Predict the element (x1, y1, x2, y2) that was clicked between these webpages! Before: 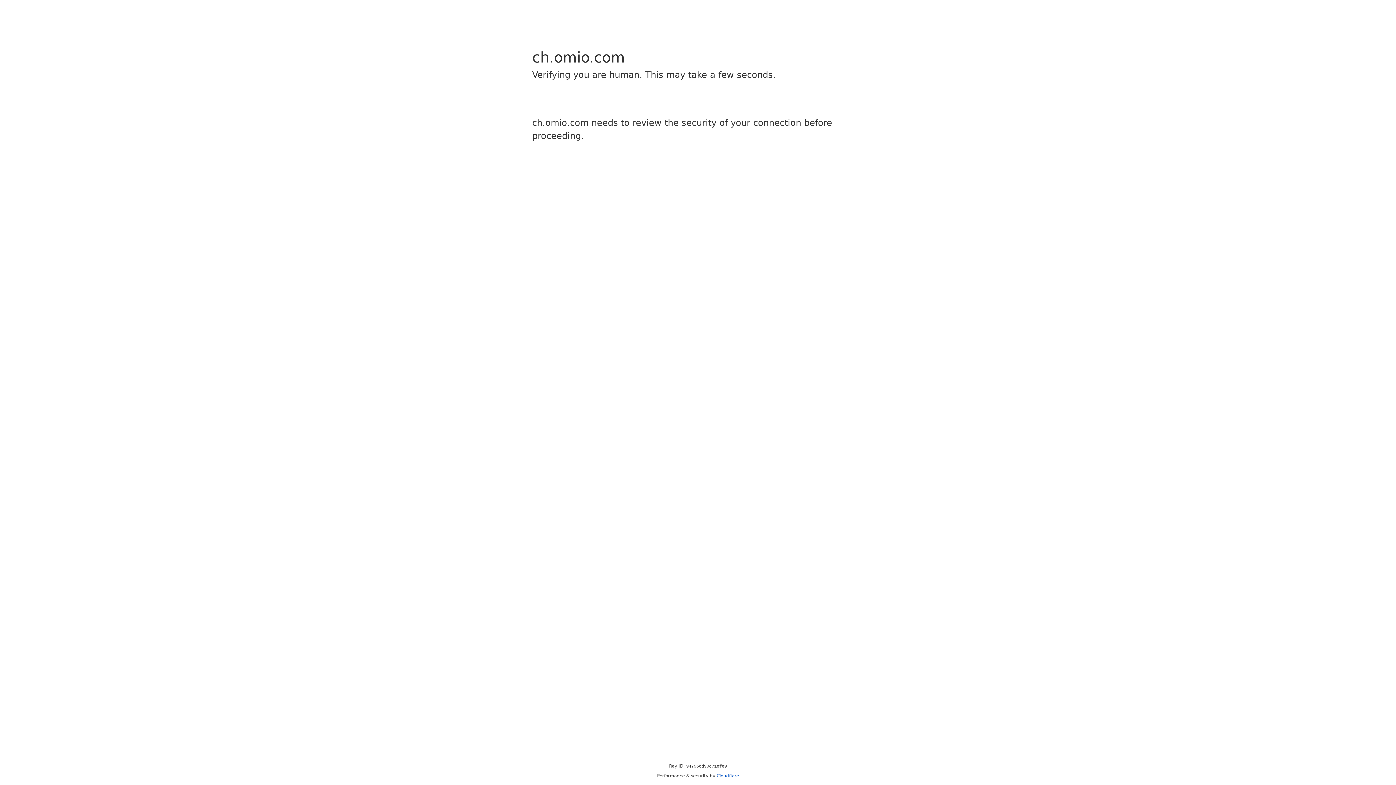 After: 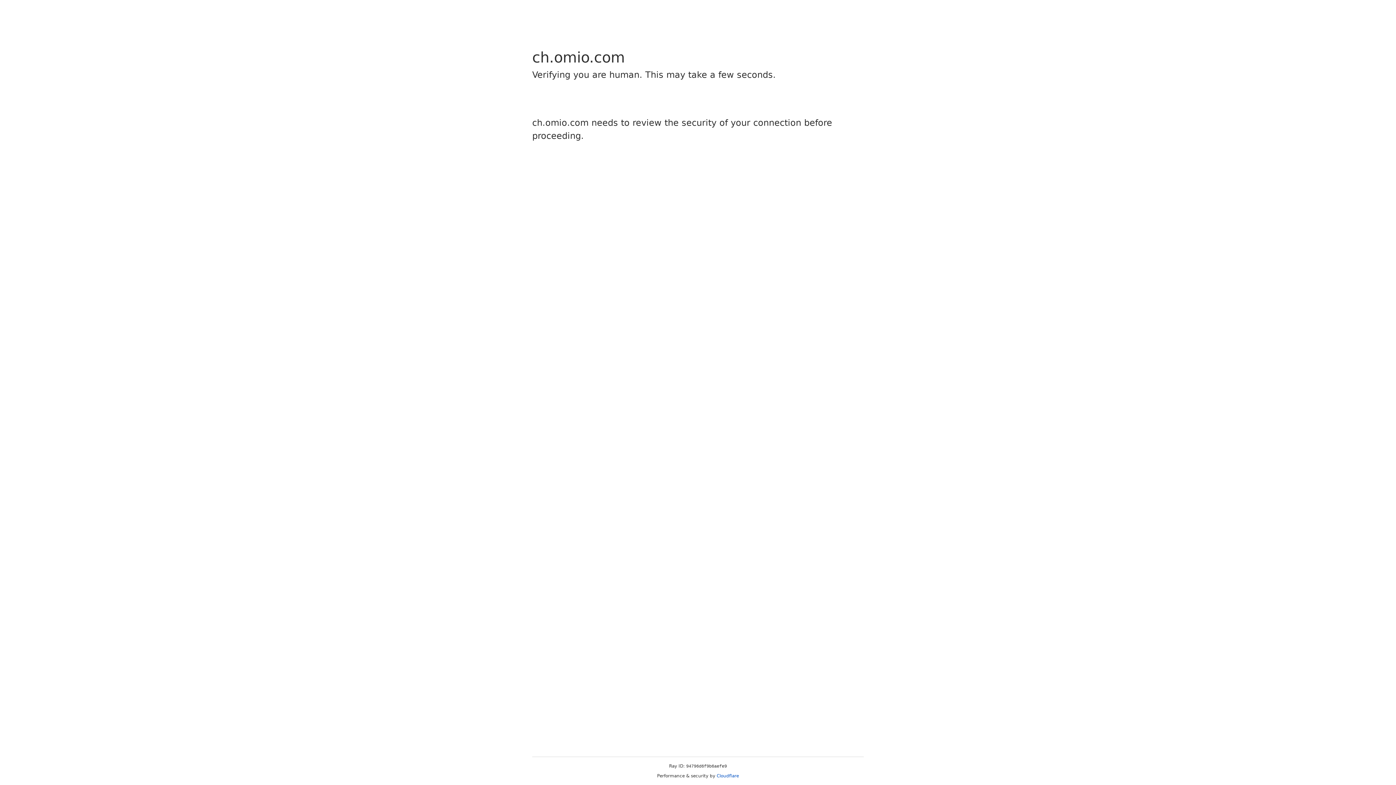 Action: bbox: (716, 773, 739, 778) label: Cloudflare